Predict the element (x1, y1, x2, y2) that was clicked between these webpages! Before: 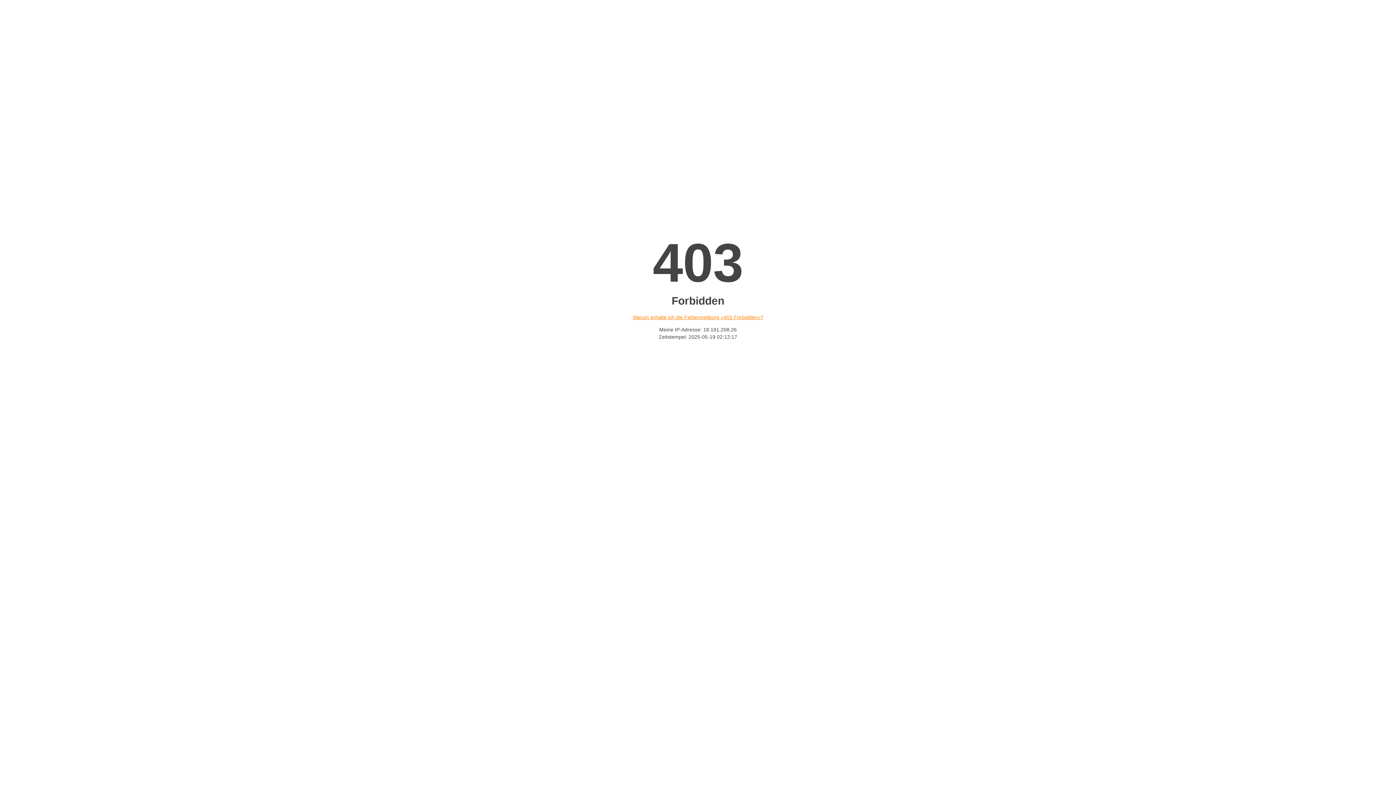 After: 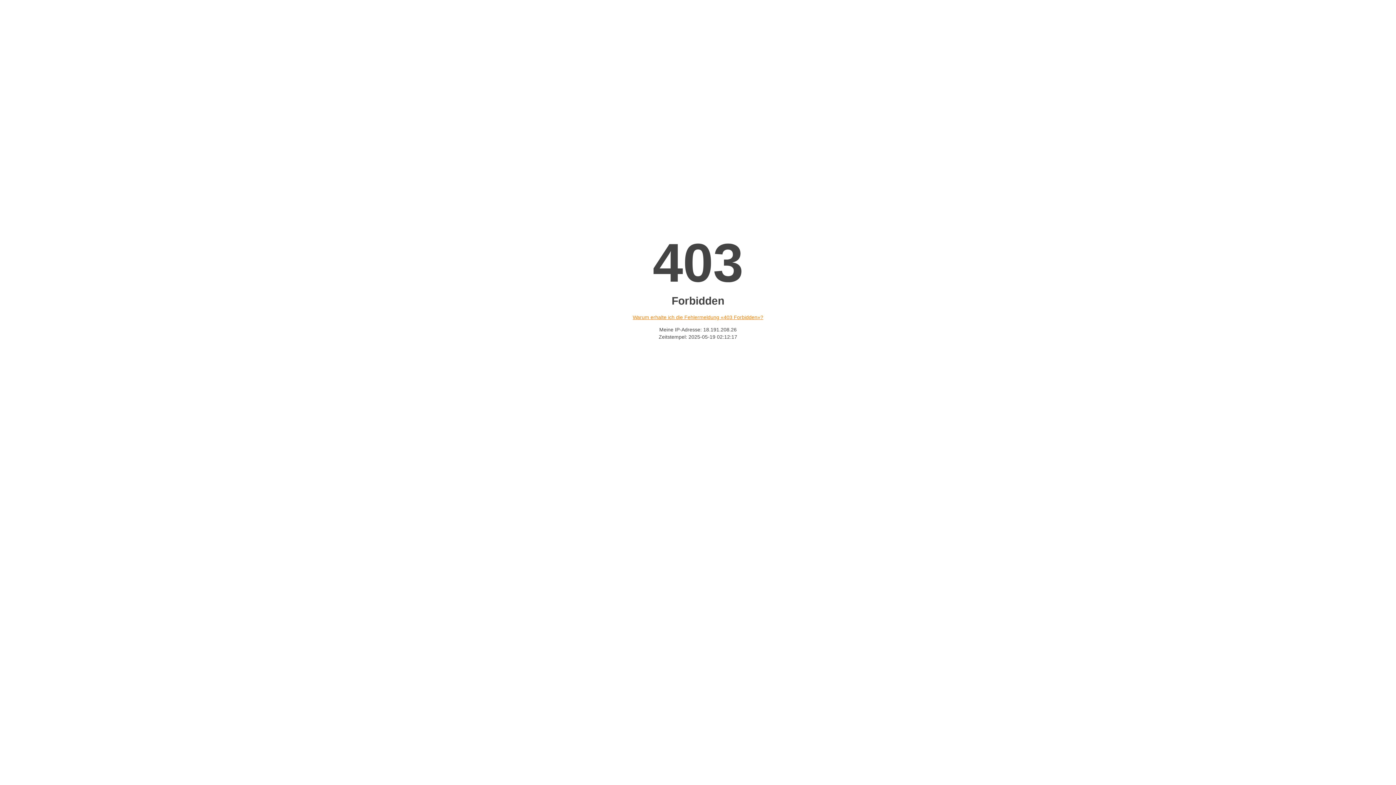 Action: bbox: (632, 314, 763, 320) label: Warum erhalte ich die Fehlermeldung «403 Forbidden»?